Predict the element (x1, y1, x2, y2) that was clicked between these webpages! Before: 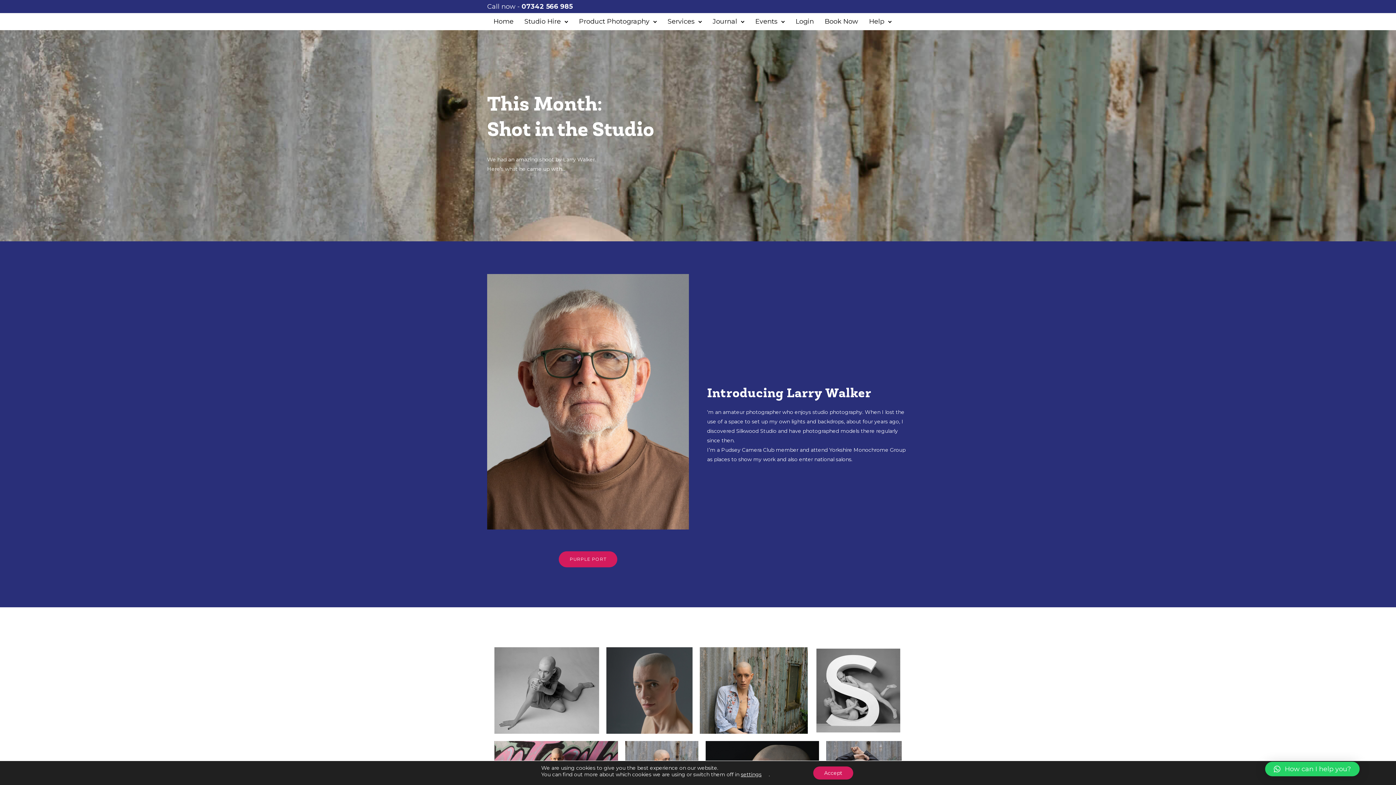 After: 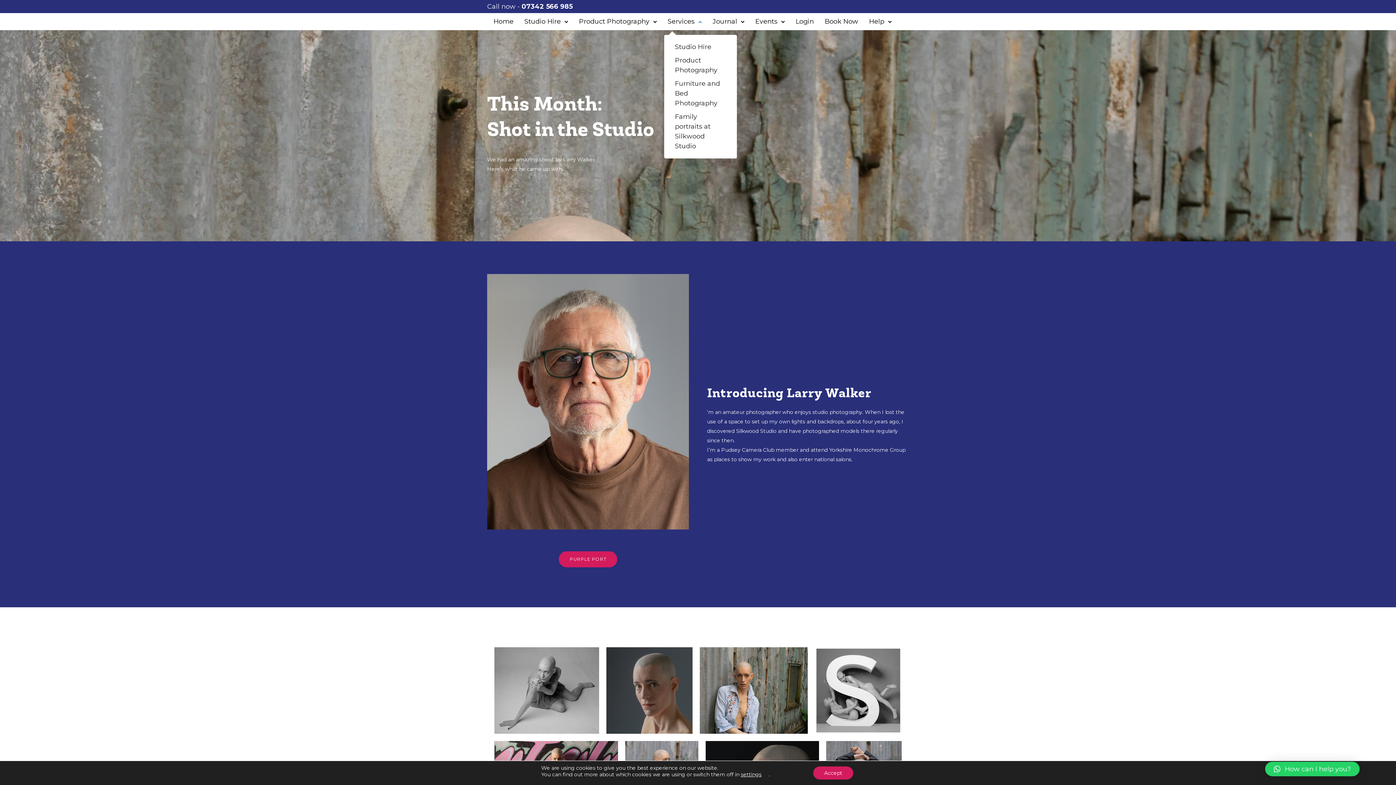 Action: label: Services bbox: (664, 13, 698, 29)